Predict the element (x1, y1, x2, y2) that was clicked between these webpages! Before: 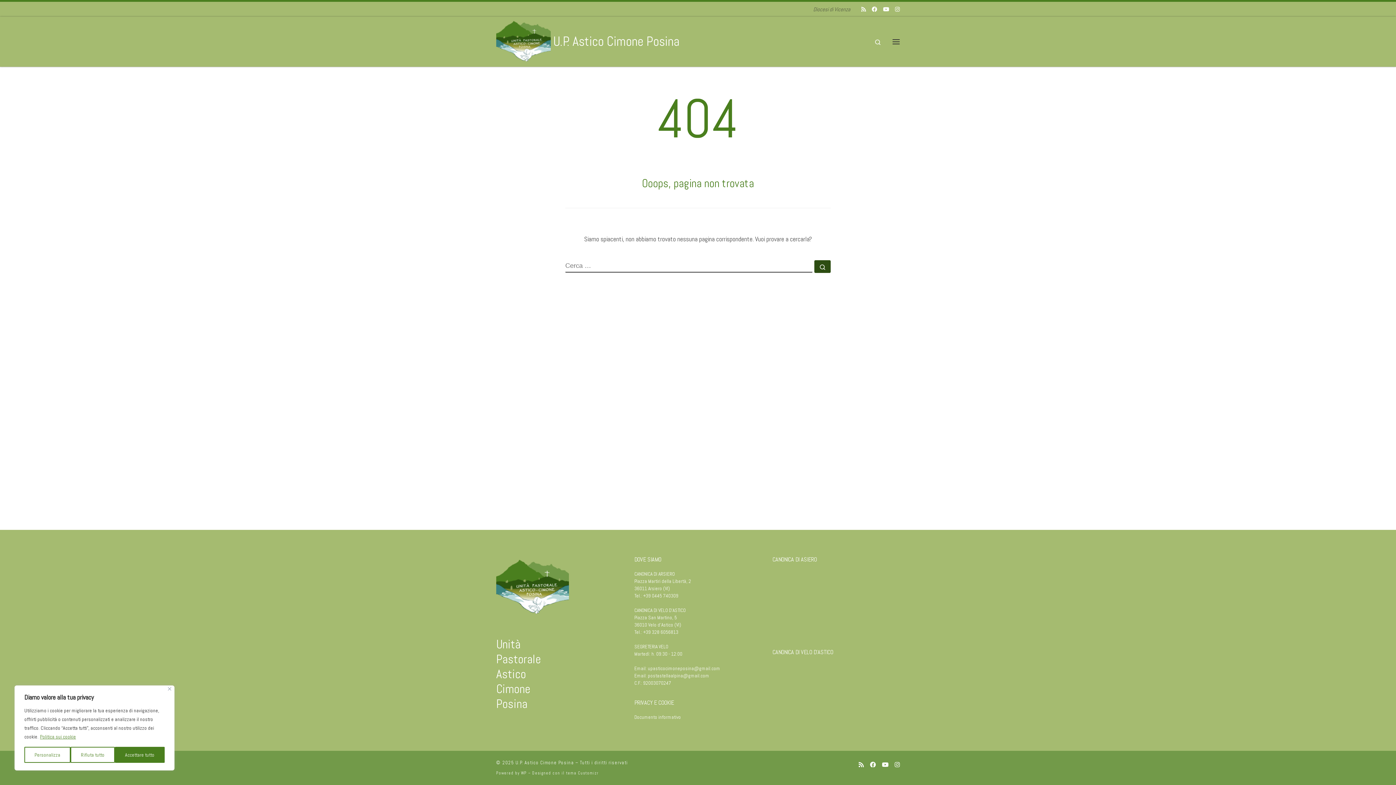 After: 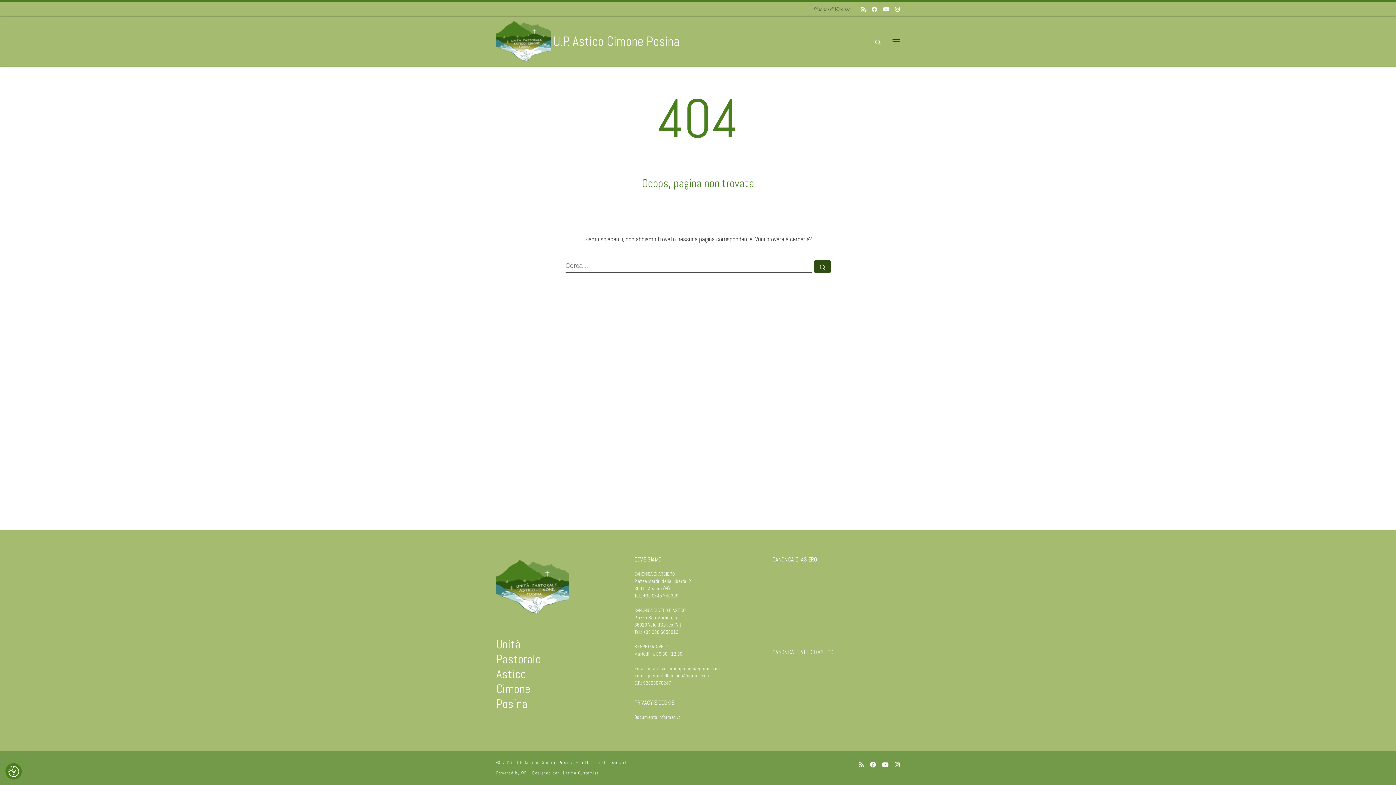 Action: bbox: (70, 747, 114, 763) label: Rifiuta tutto